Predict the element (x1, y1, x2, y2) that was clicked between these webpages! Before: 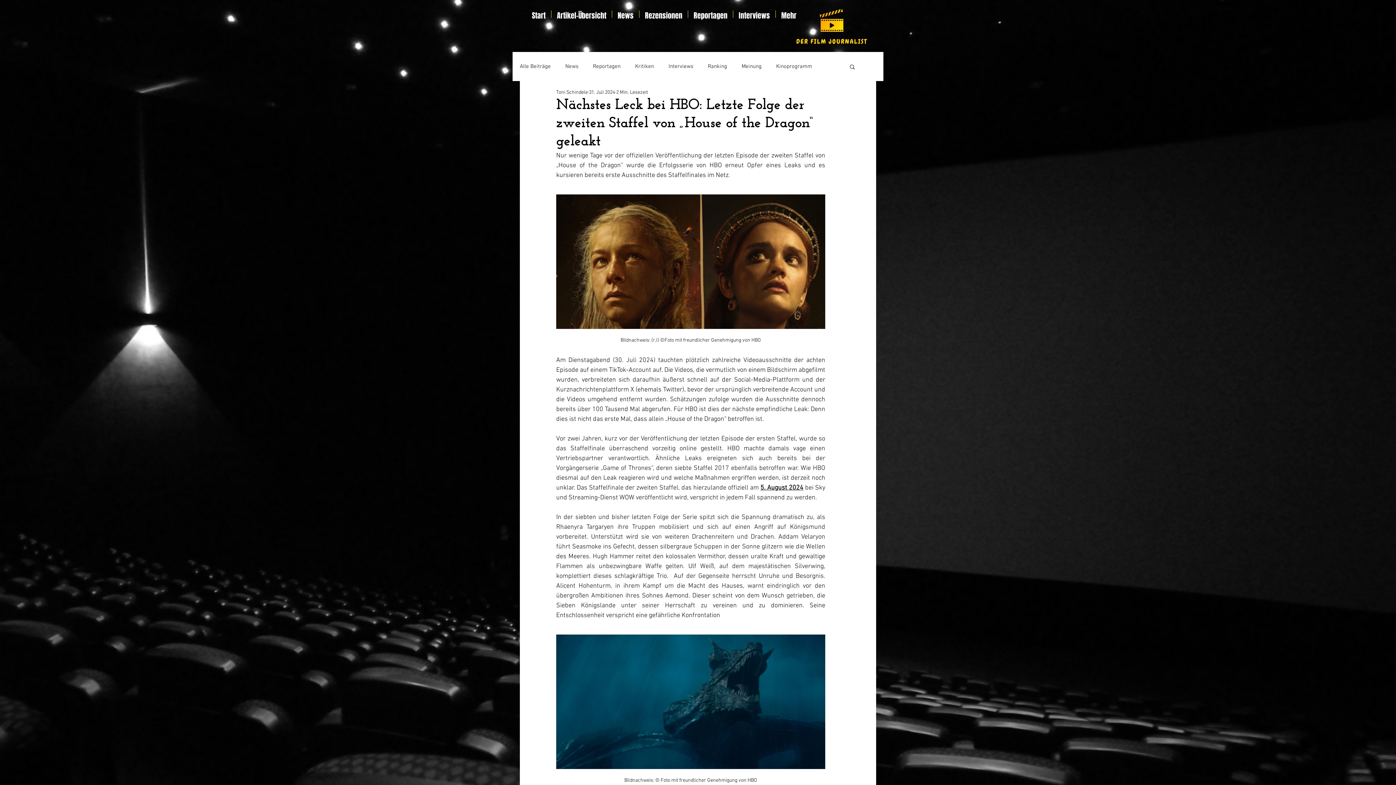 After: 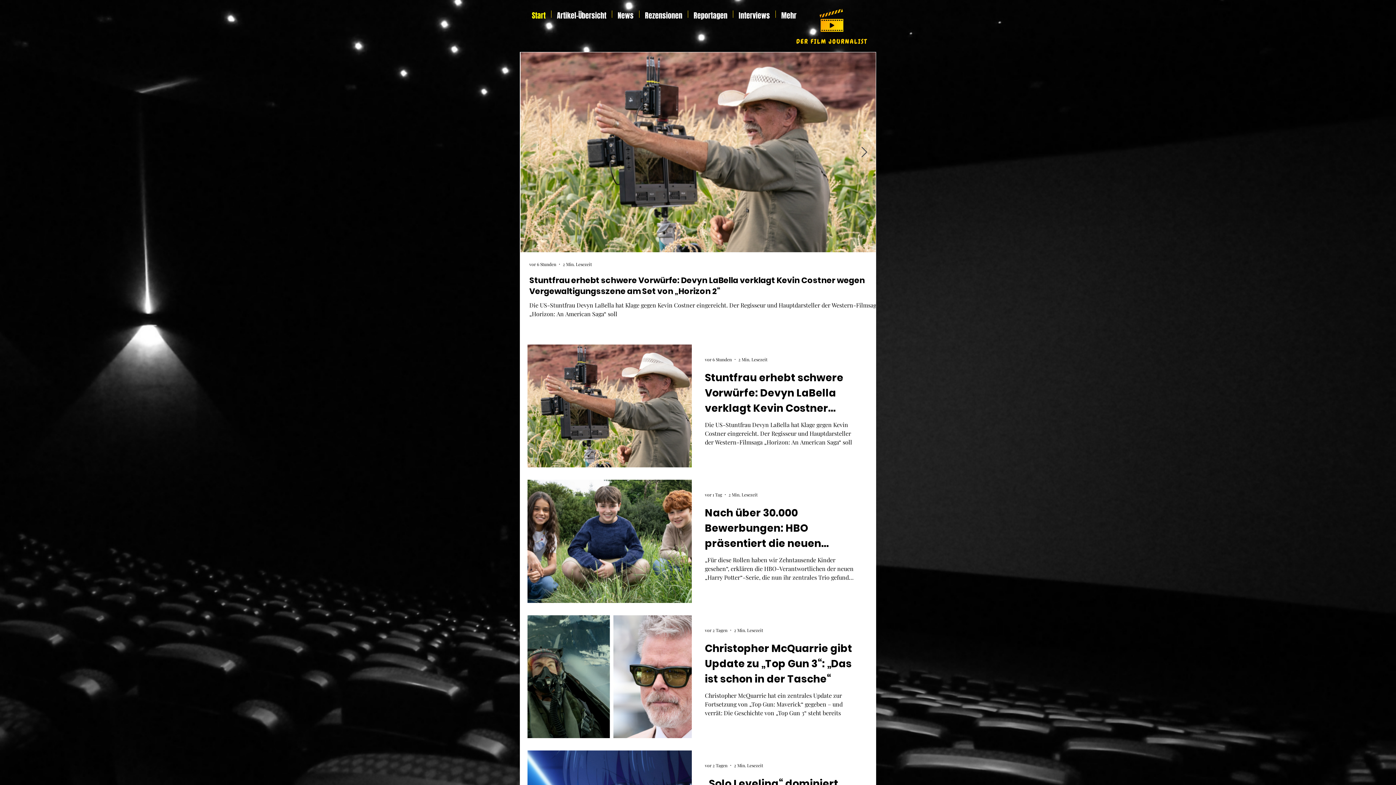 Action: bbox: (526, 10, 551, 17) label: Start